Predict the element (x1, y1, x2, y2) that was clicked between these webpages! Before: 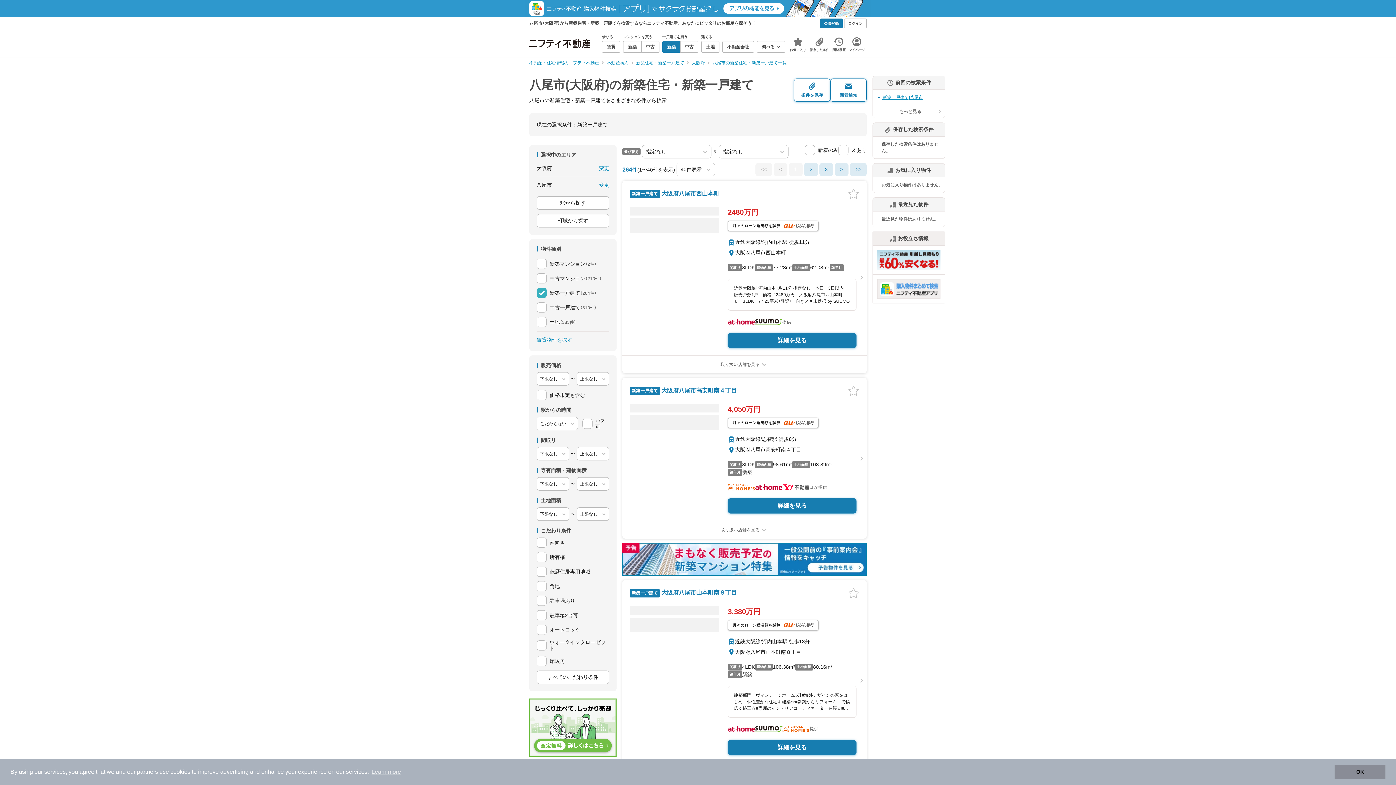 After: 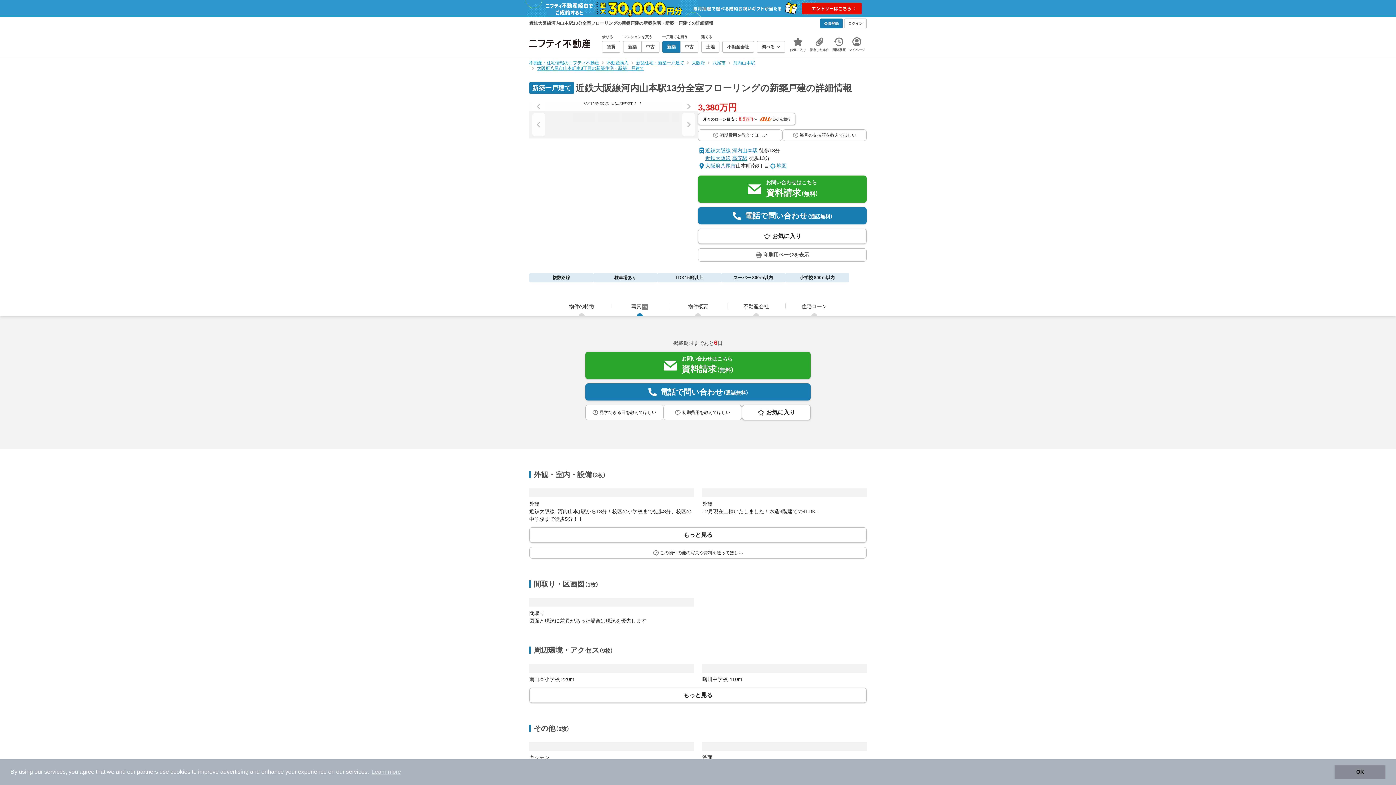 Action: label: 3,380万円 bbox: (728, 606, 856, 617)